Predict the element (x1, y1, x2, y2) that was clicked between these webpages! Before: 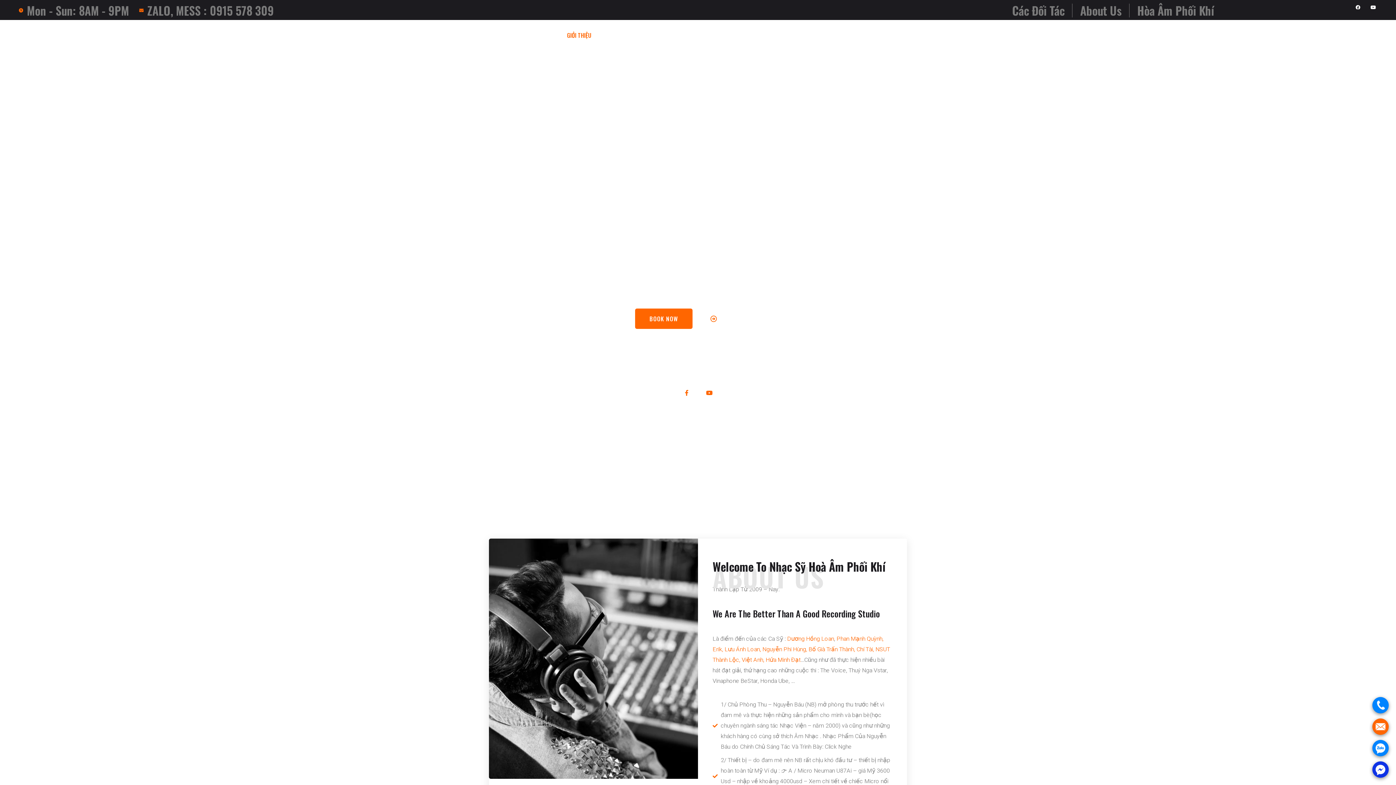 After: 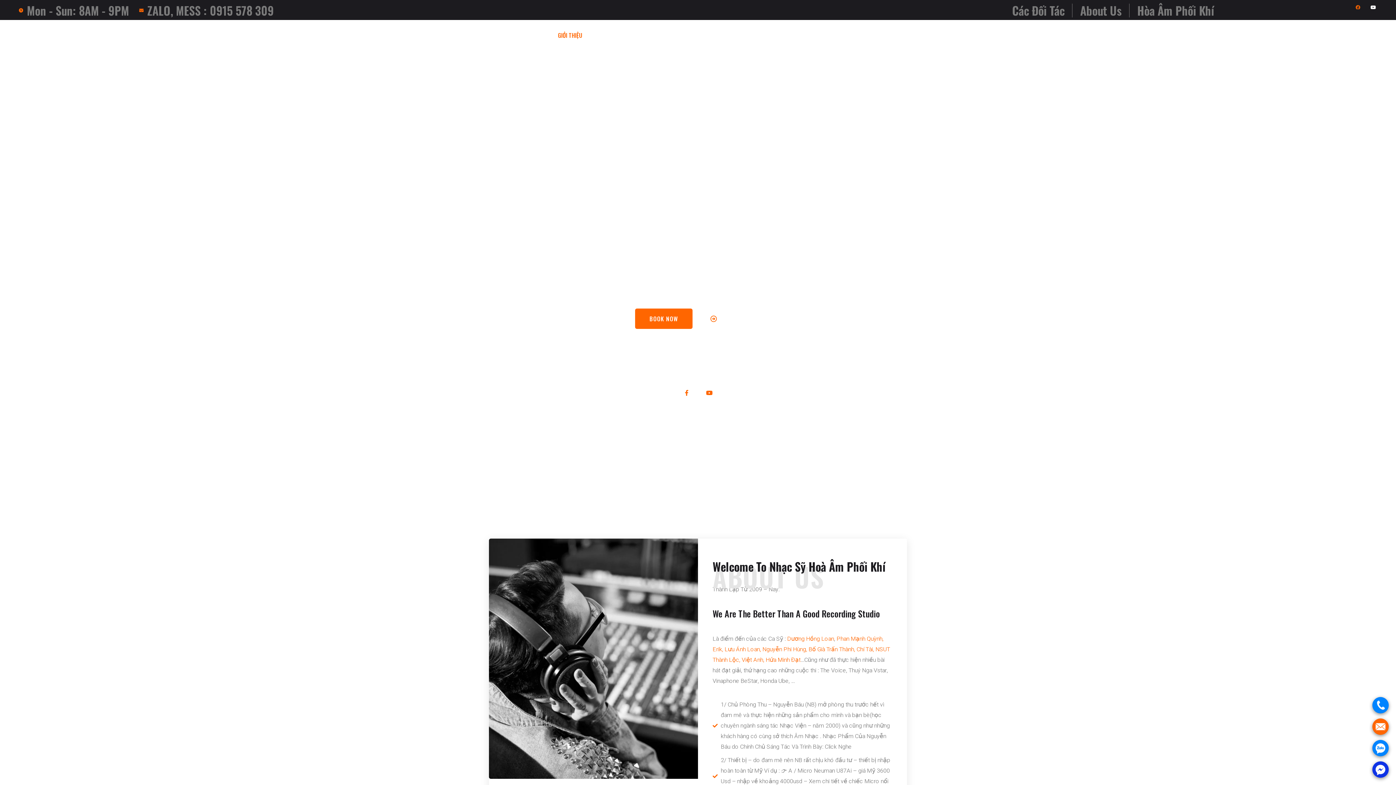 Action: bbox: (1353, 2, 1363, 12) label: Facebook